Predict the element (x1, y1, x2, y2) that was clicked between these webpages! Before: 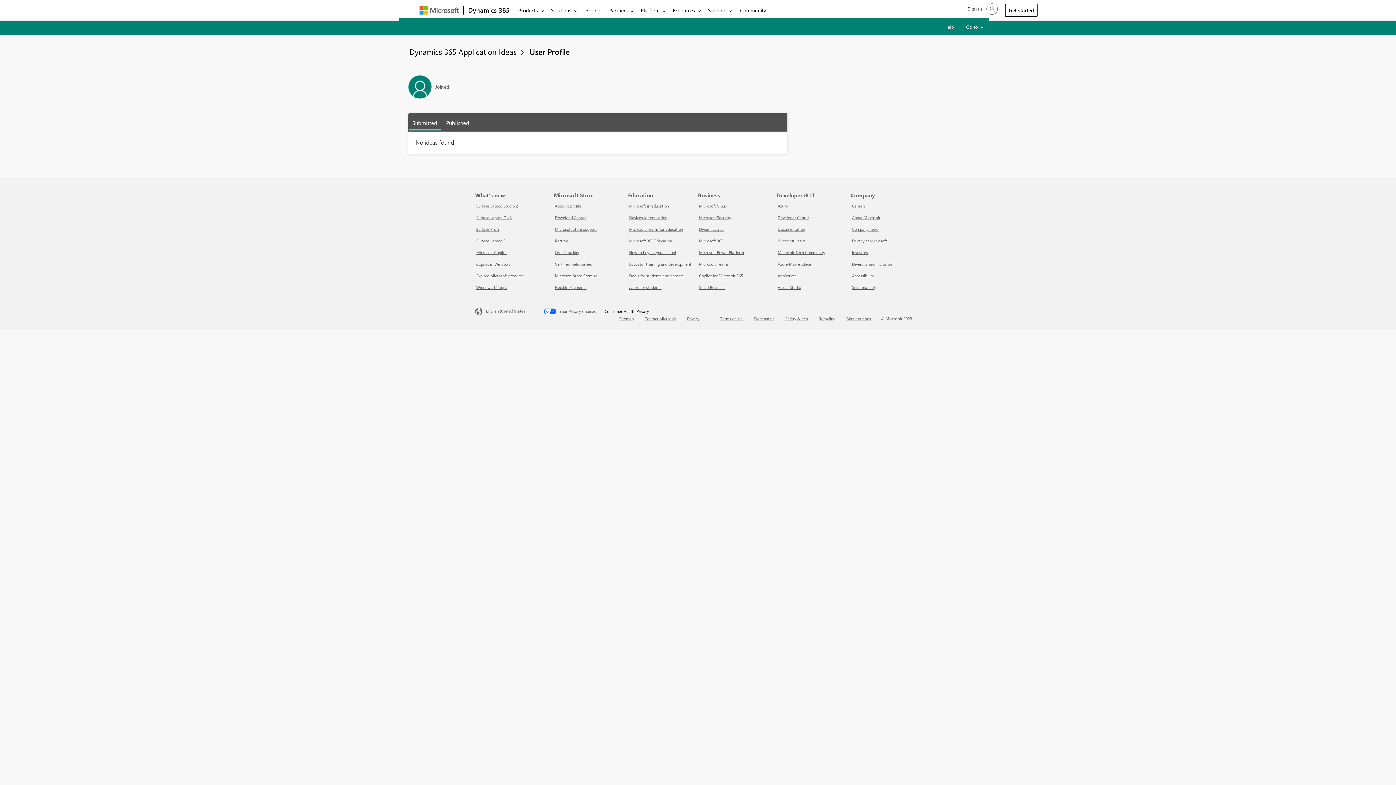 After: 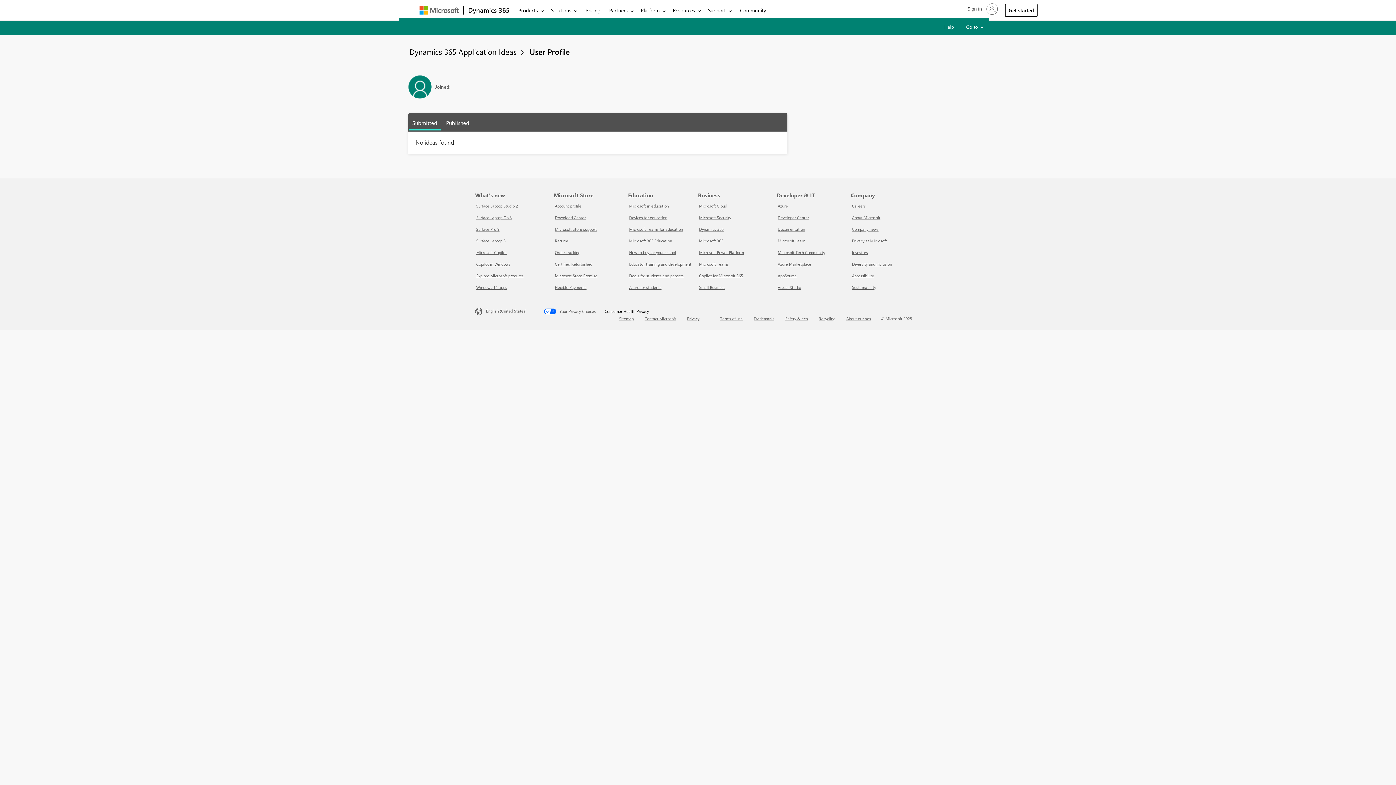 Action: label: Submitted bbox: (408, 116, 441, 130)